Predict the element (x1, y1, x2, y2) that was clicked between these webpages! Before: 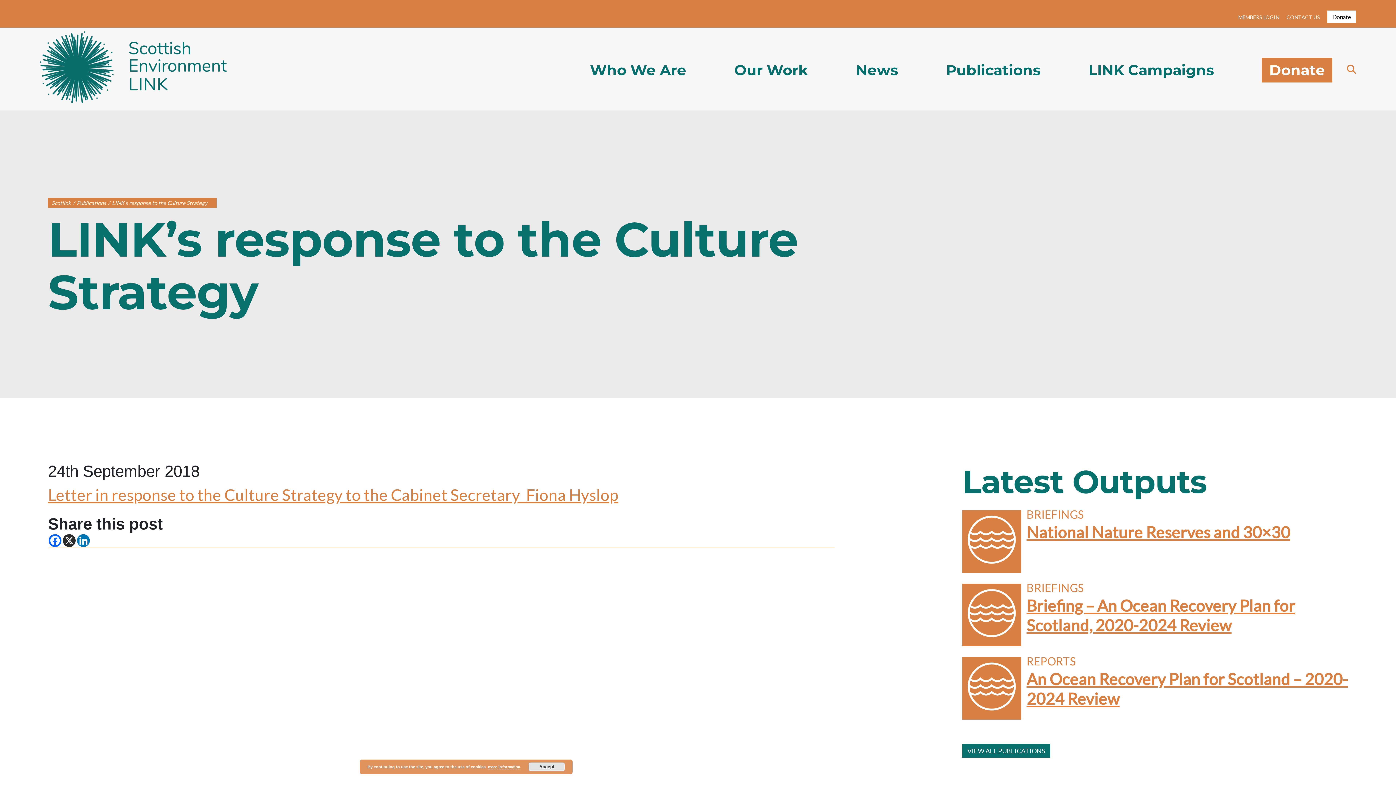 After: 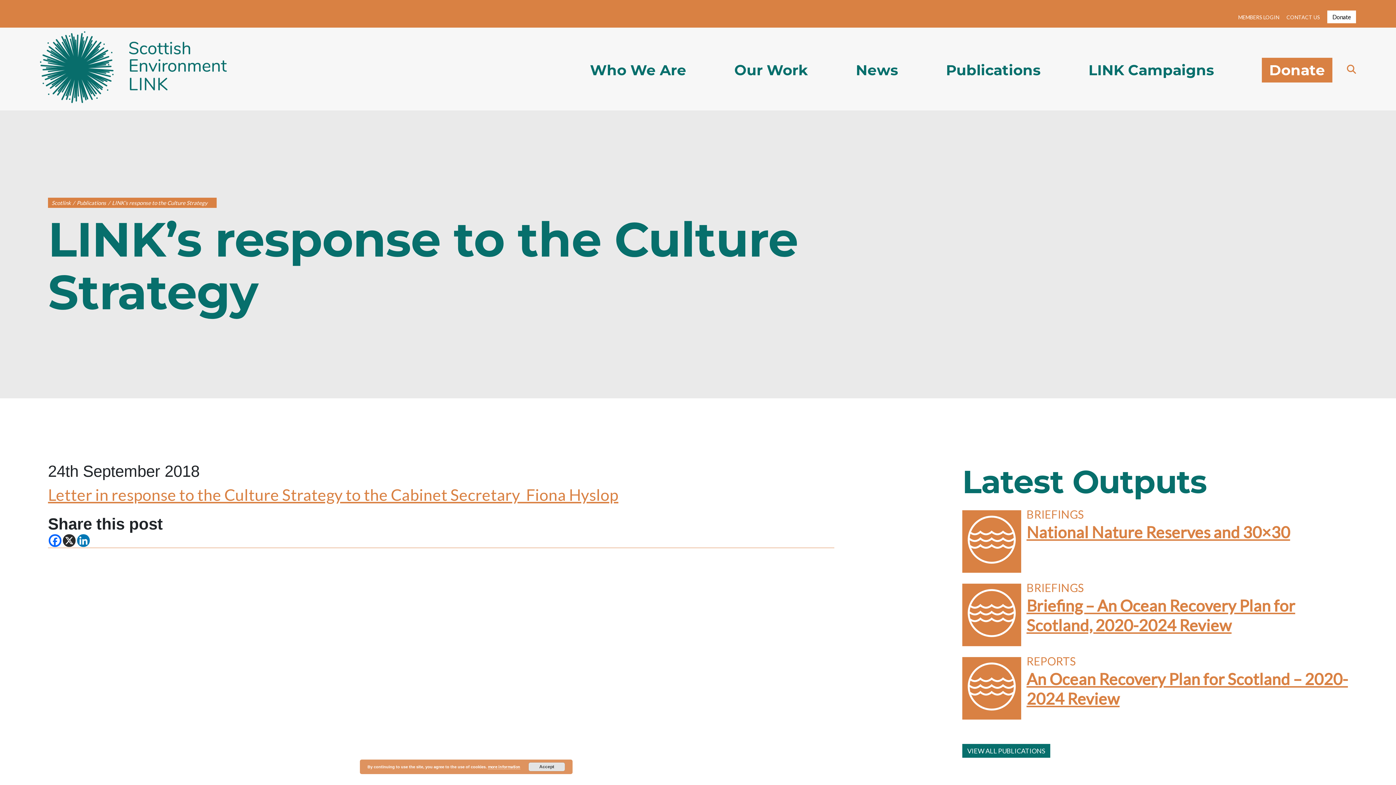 Action: bbox: (48, 534, 61, 547) label: Facebook